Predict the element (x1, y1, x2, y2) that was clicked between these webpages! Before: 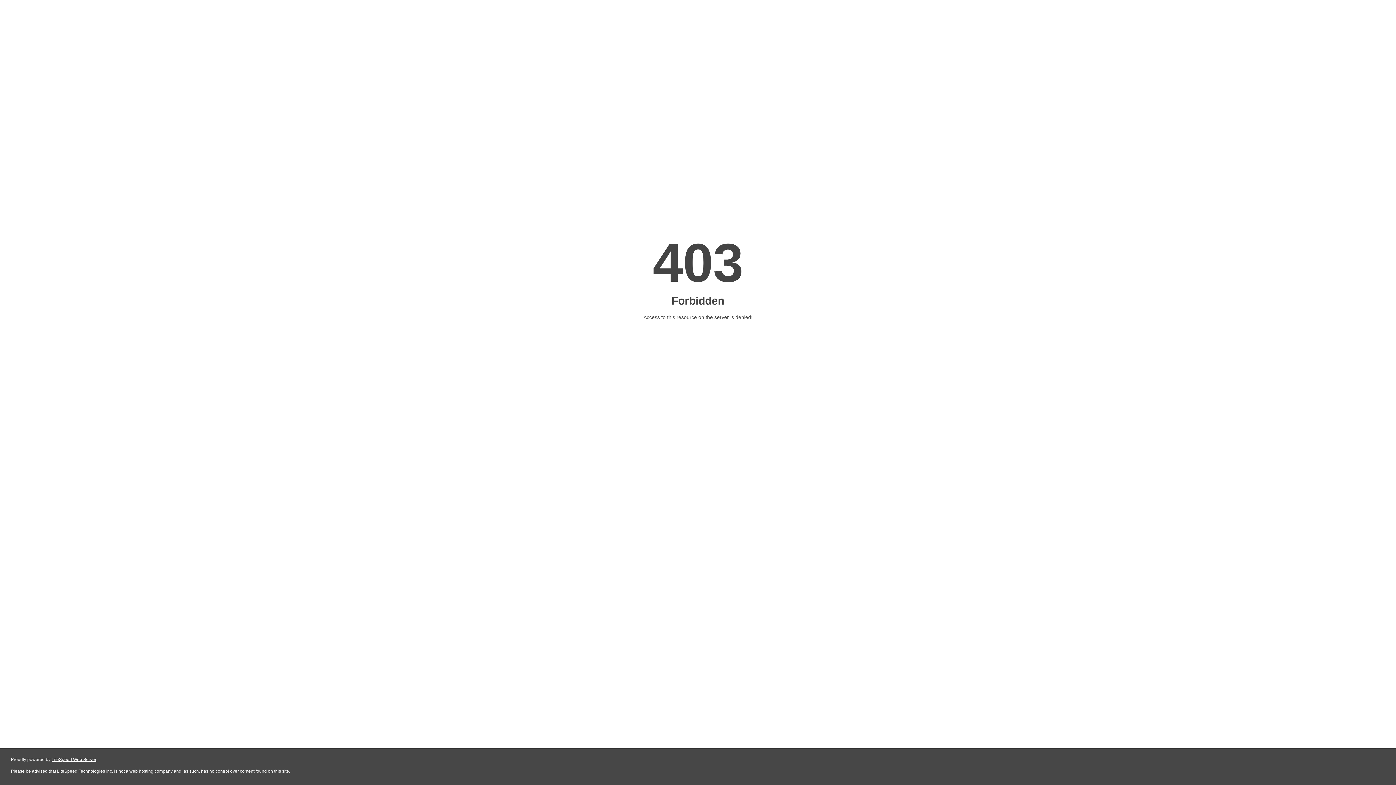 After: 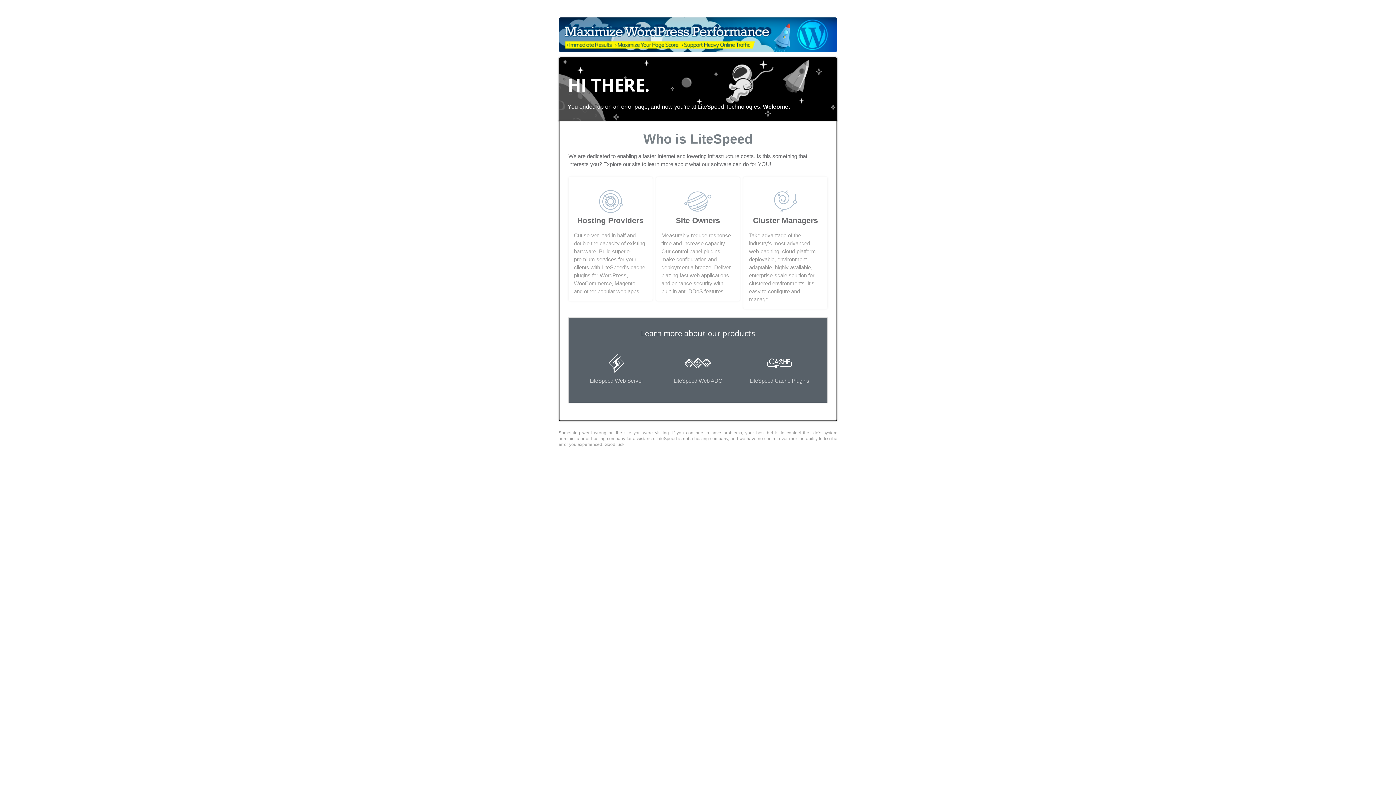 Action: label: LiteSpeed Web Server bbox: (51, 757, 96, 762)